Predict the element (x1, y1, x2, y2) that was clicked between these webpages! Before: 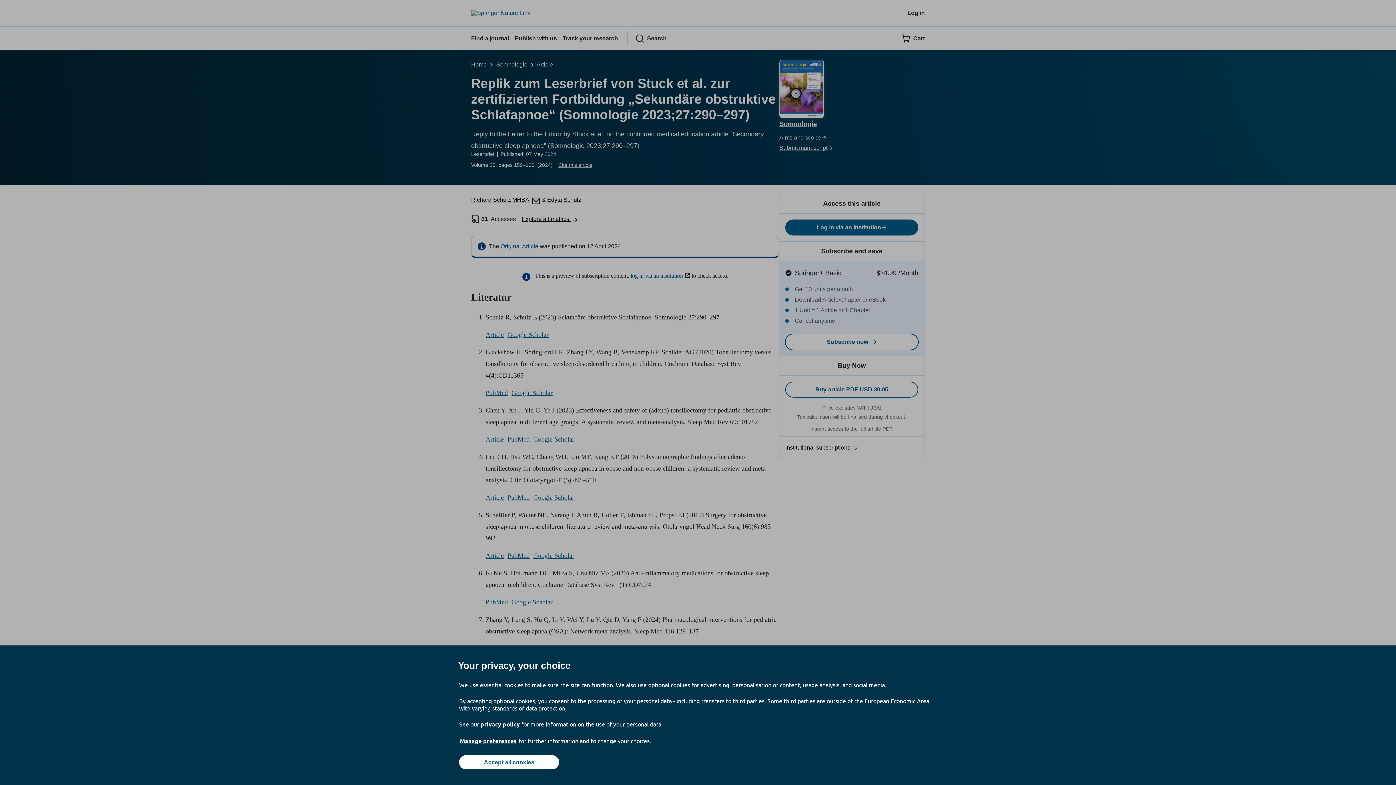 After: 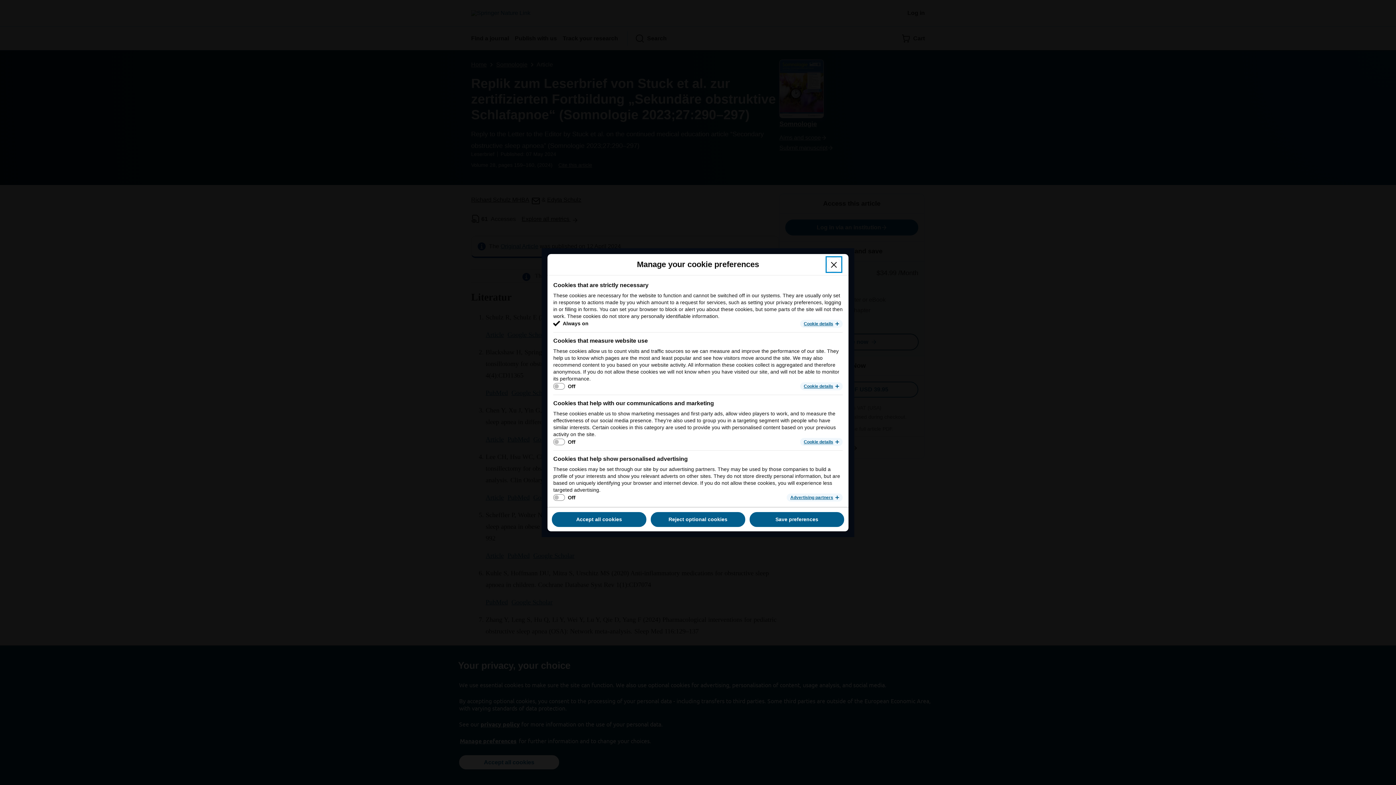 Action: label: Manage preferences bbox: (459, 737, 517, 745)